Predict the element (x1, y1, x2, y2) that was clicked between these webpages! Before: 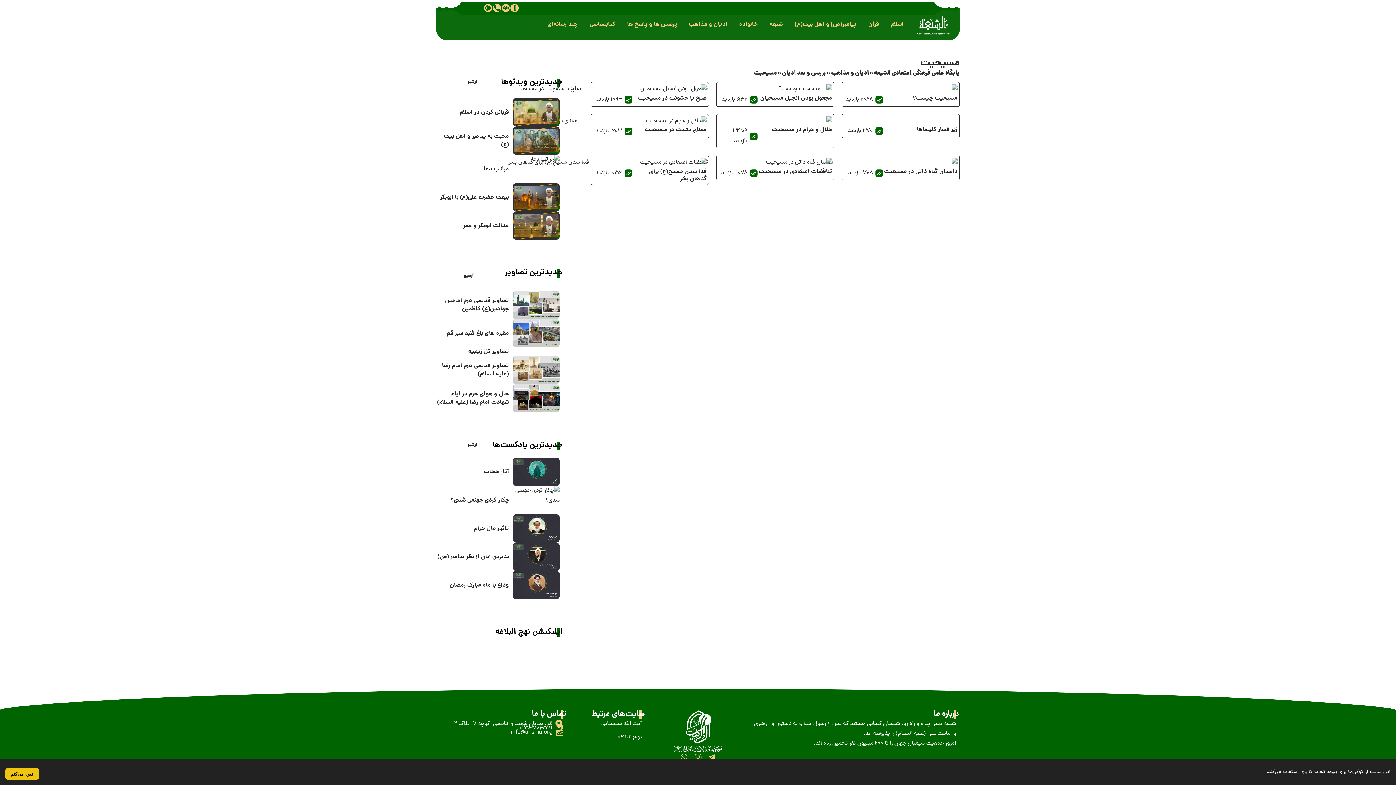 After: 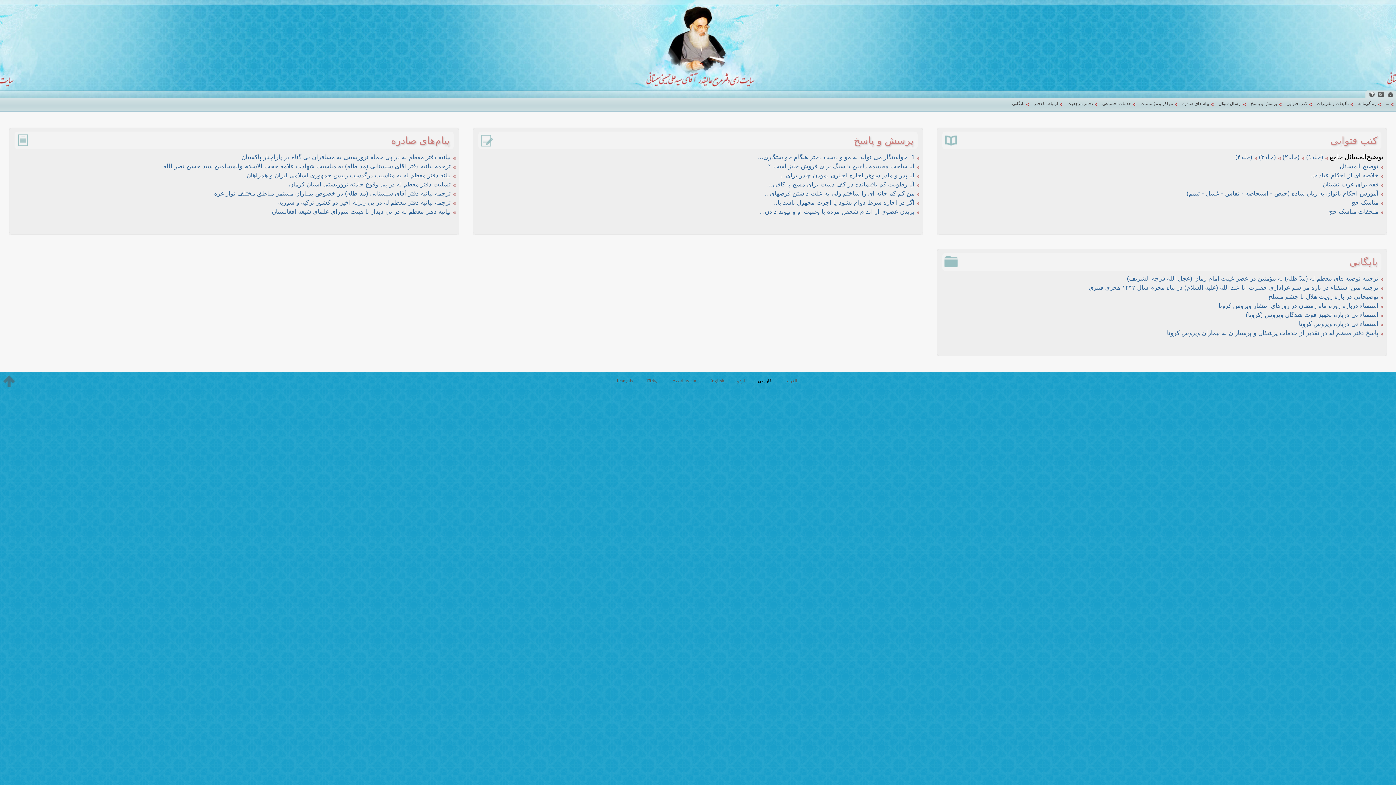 Action: label: آیت الله سیستانی bbox: (570, 719, 642, 729)